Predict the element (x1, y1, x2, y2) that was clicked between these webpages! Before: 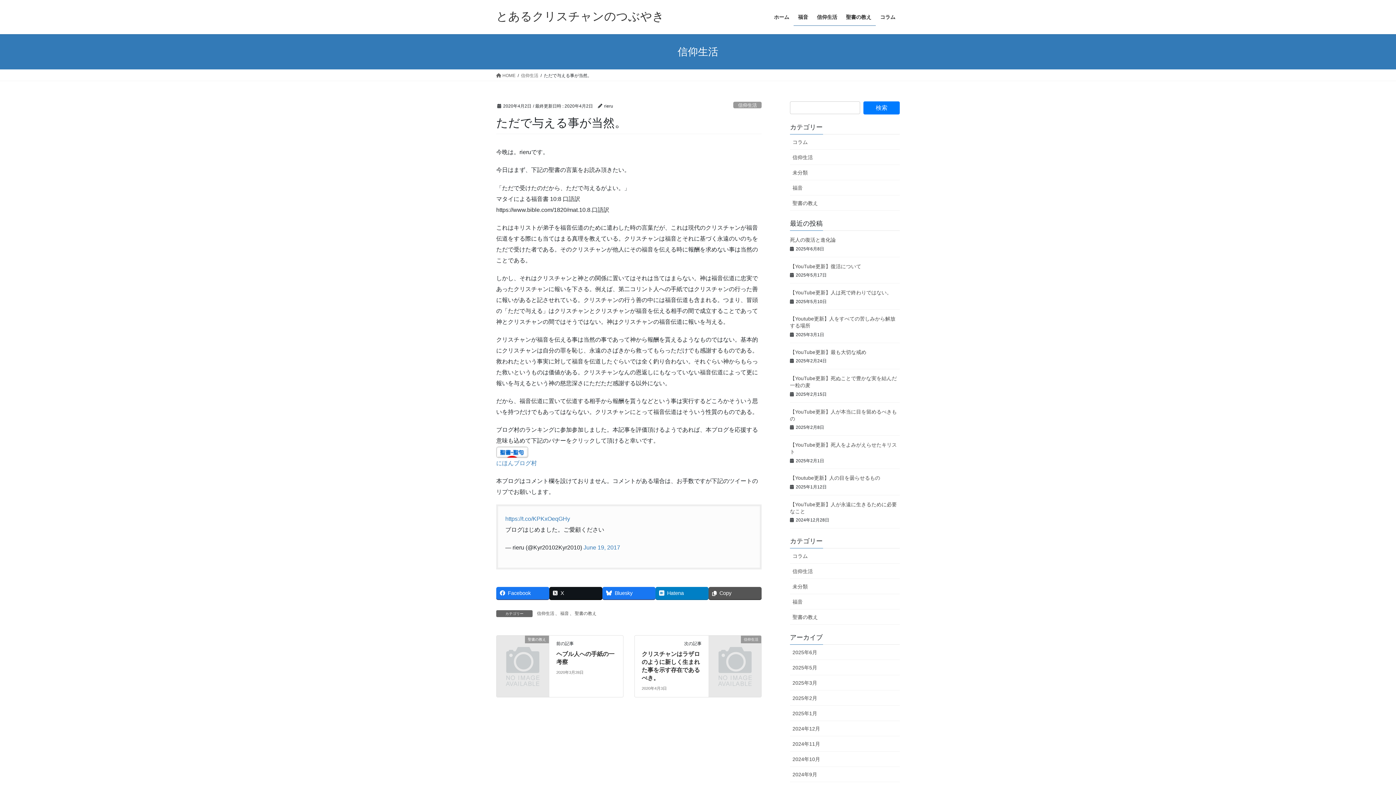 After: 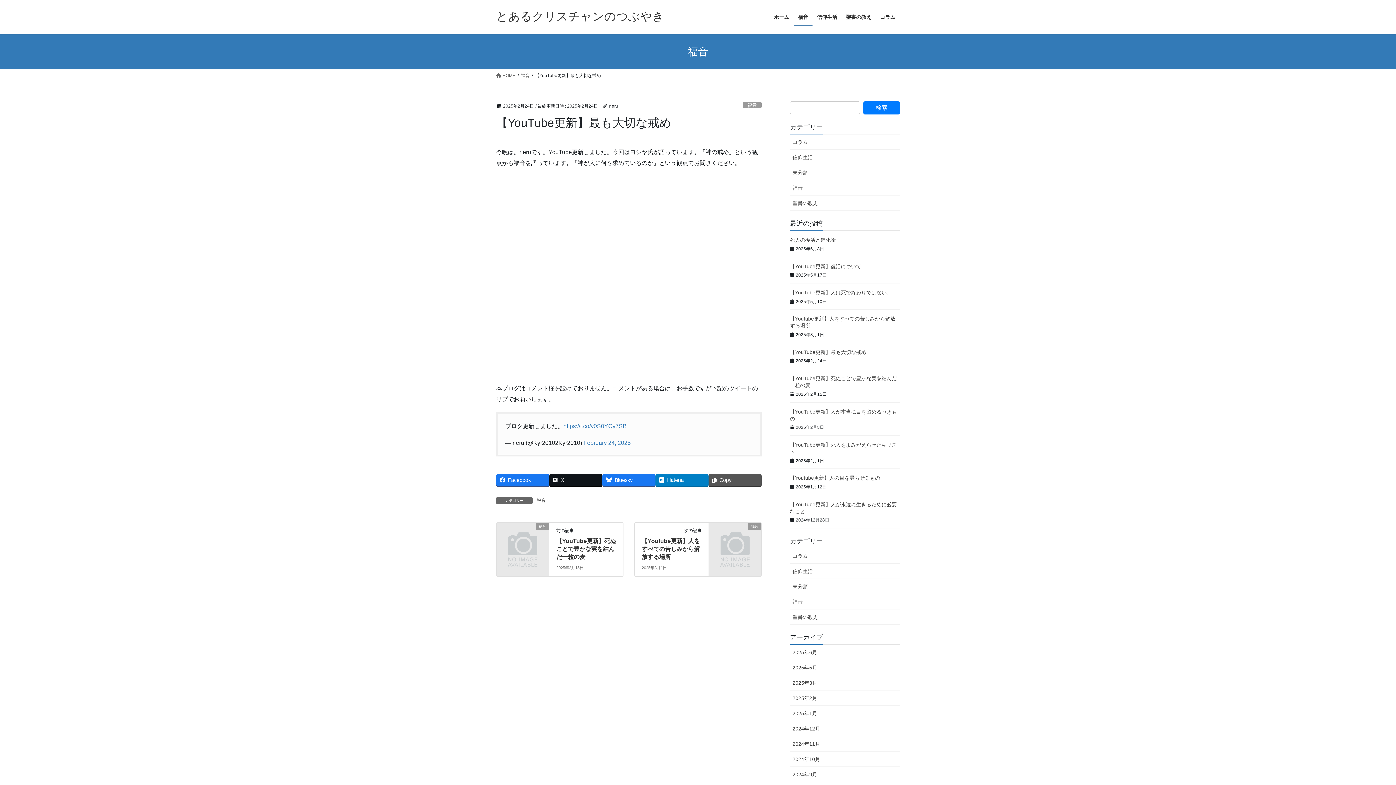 Action: bbox: (790, 349, 866, 355) label: 【YouTube更新】最も大切な戒め